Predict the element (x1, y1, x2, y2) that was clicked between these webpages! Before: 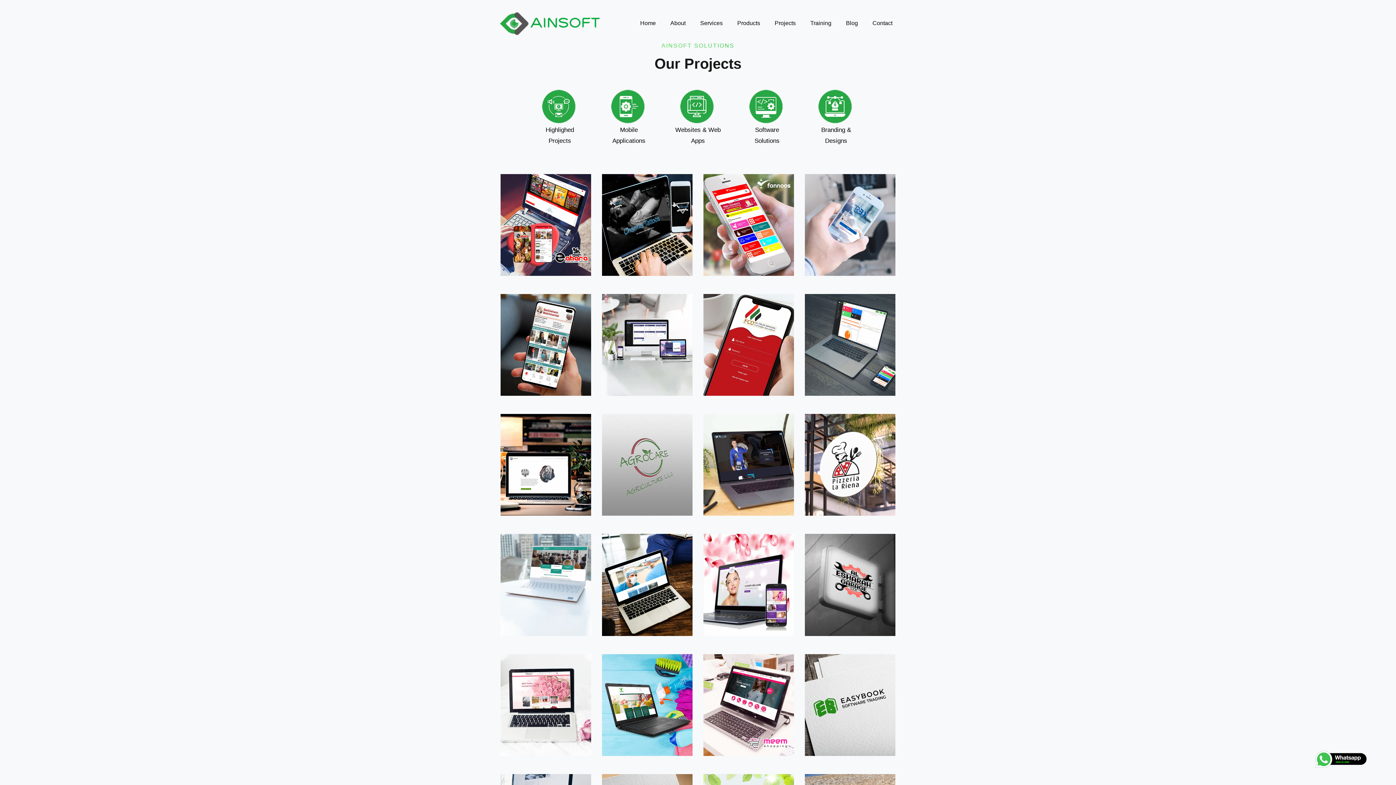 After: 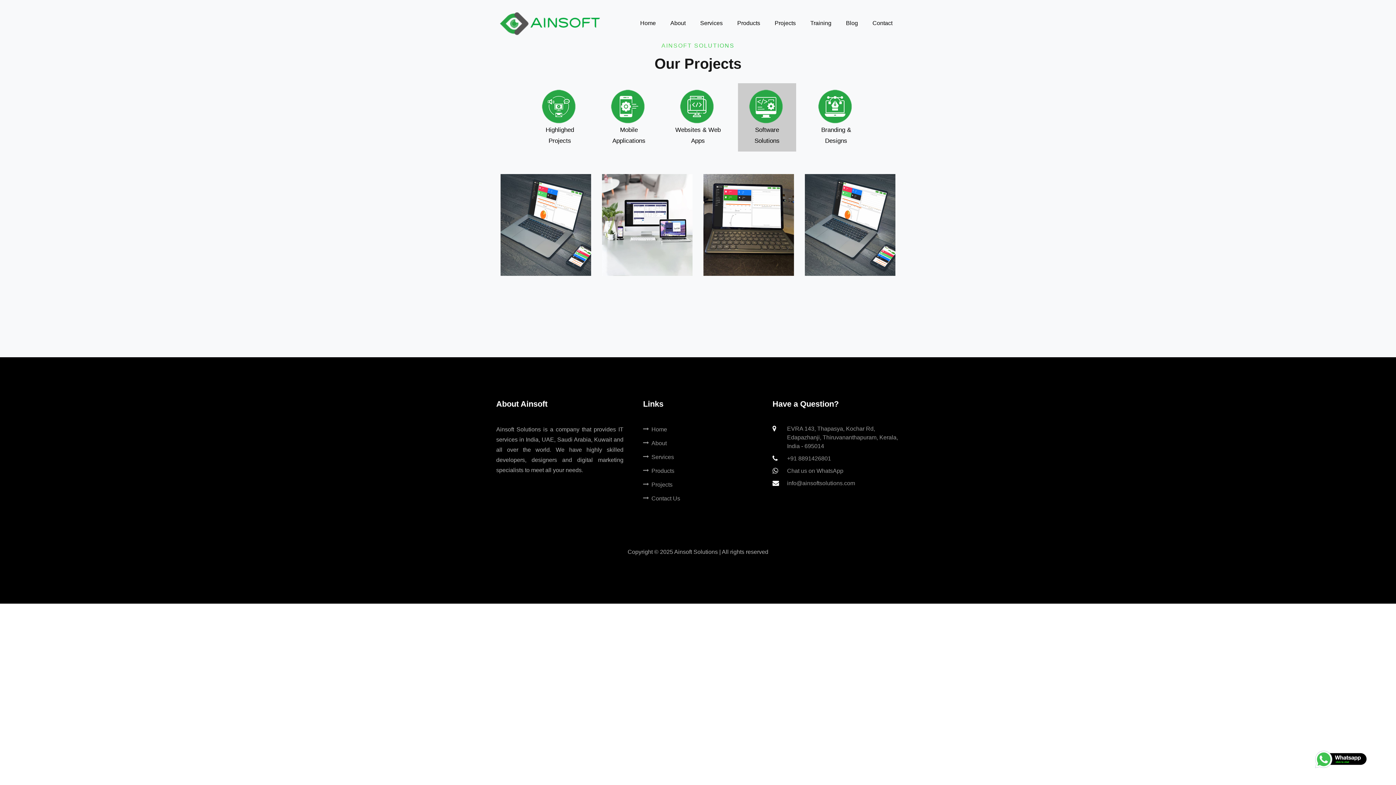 Action: bbox: (738, 83, 796, 151) label: 
Software Solutions